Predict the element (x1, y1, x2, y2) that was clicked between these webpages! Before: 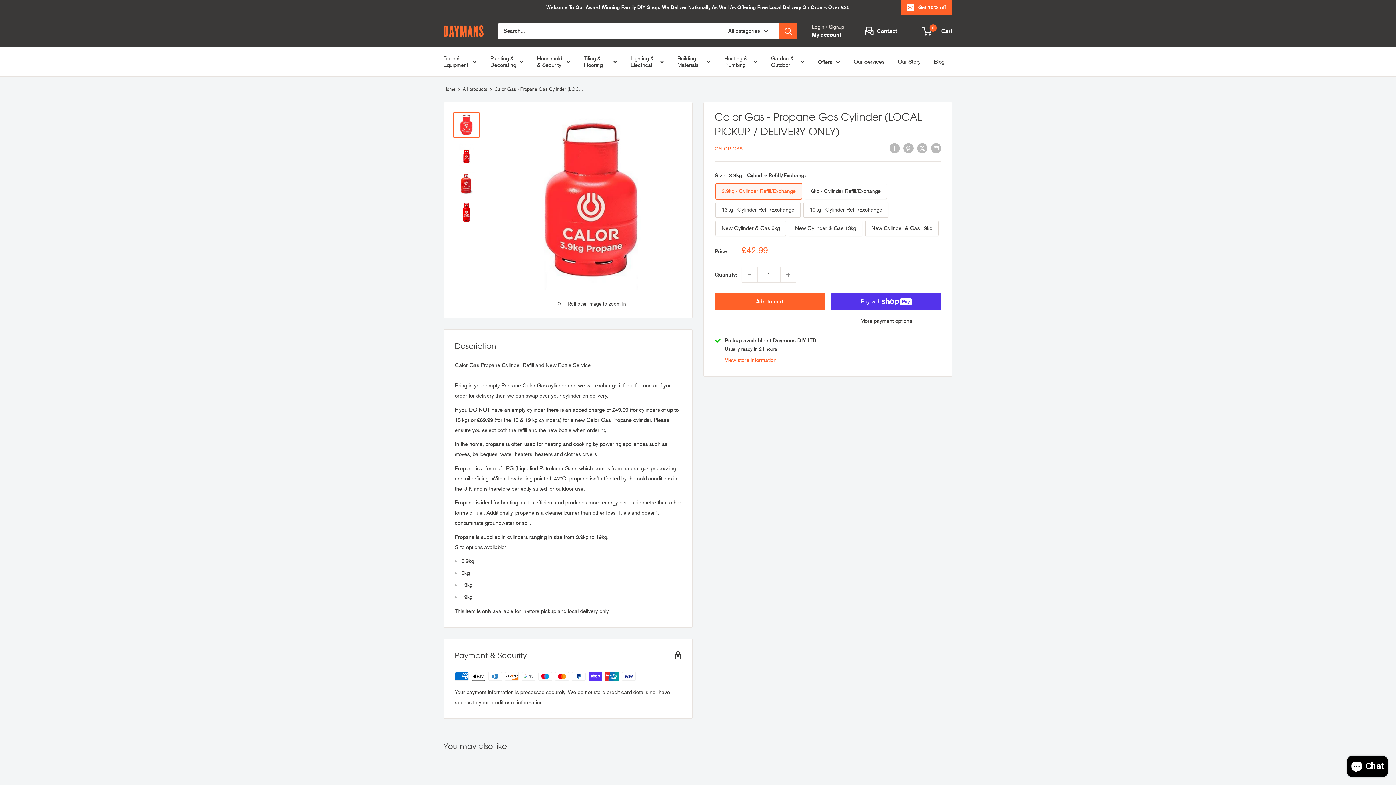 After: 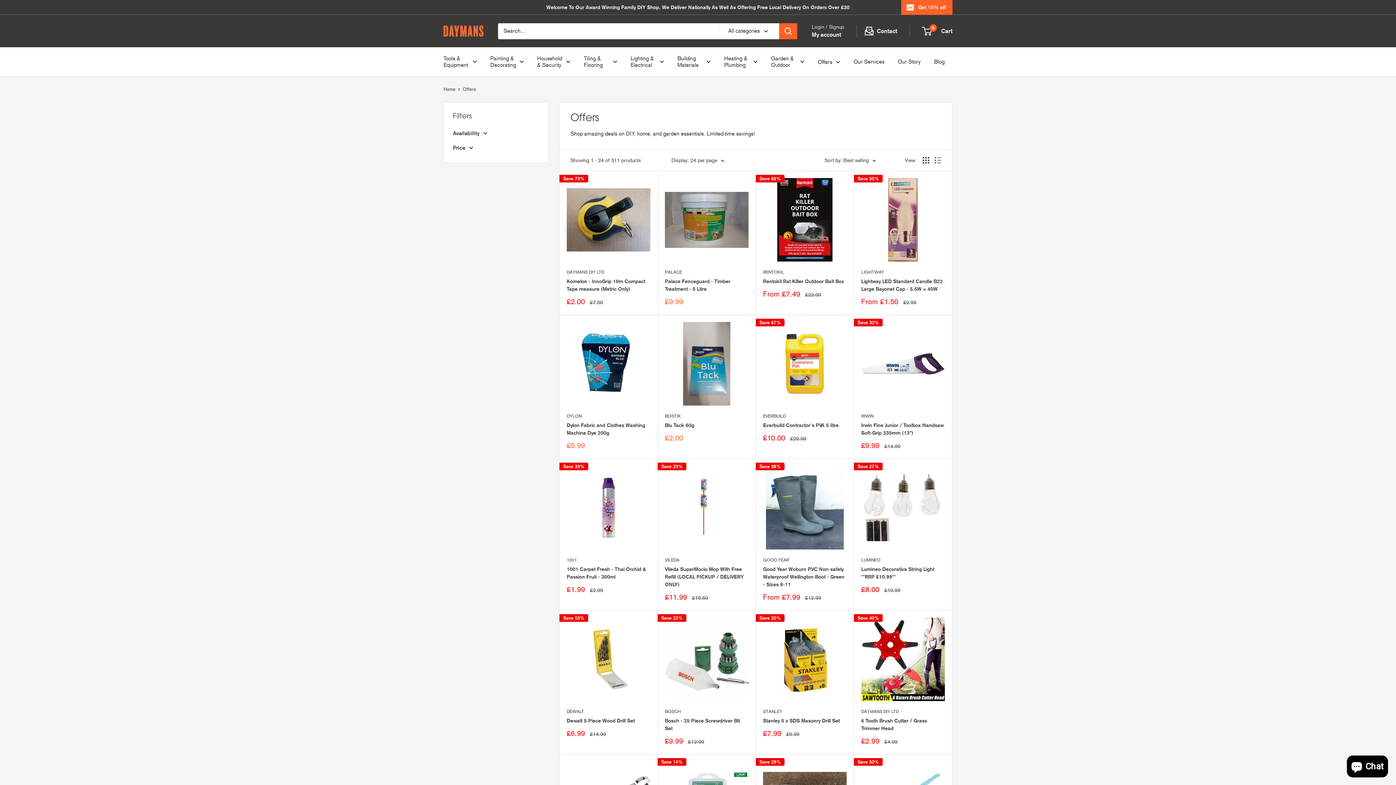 Action: label: Offers bbox: (817, 58, 848, 65)